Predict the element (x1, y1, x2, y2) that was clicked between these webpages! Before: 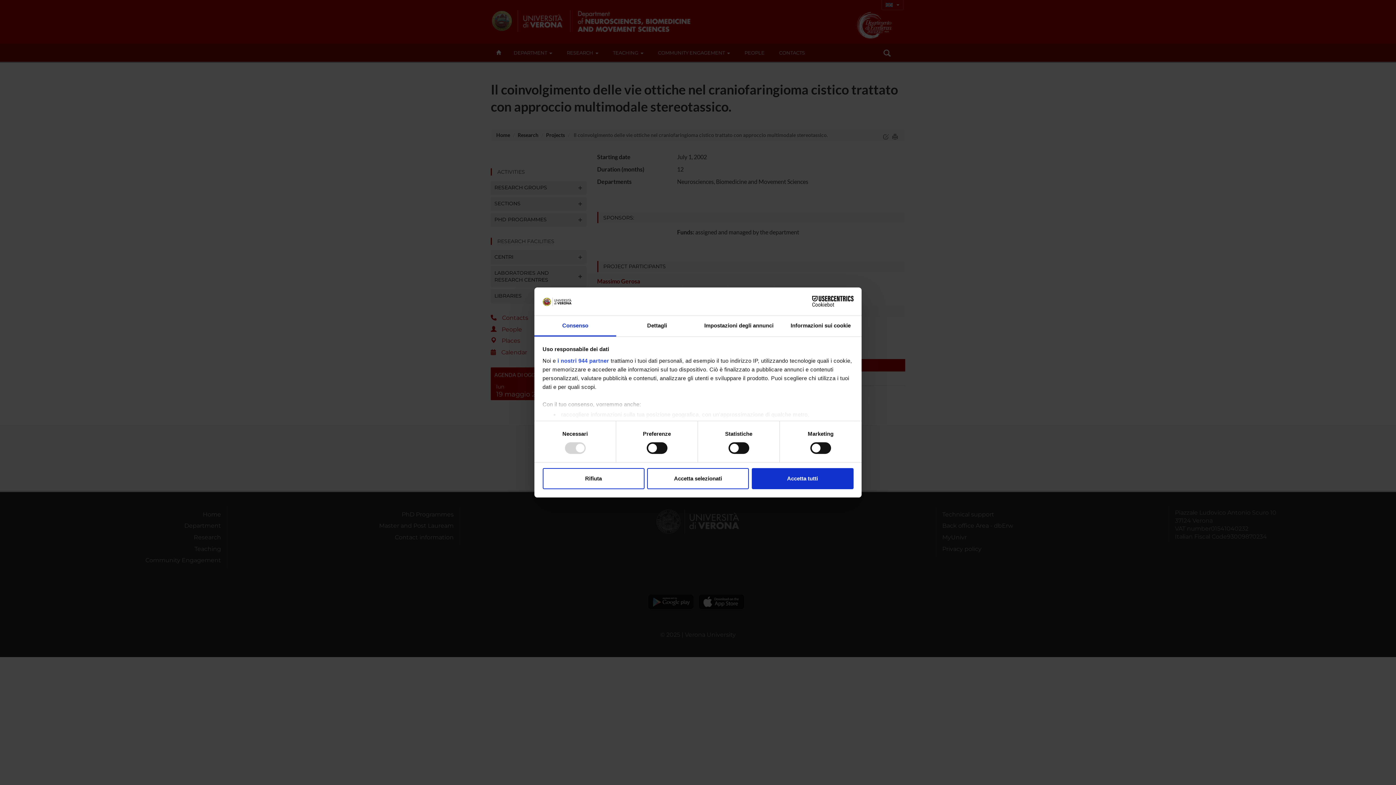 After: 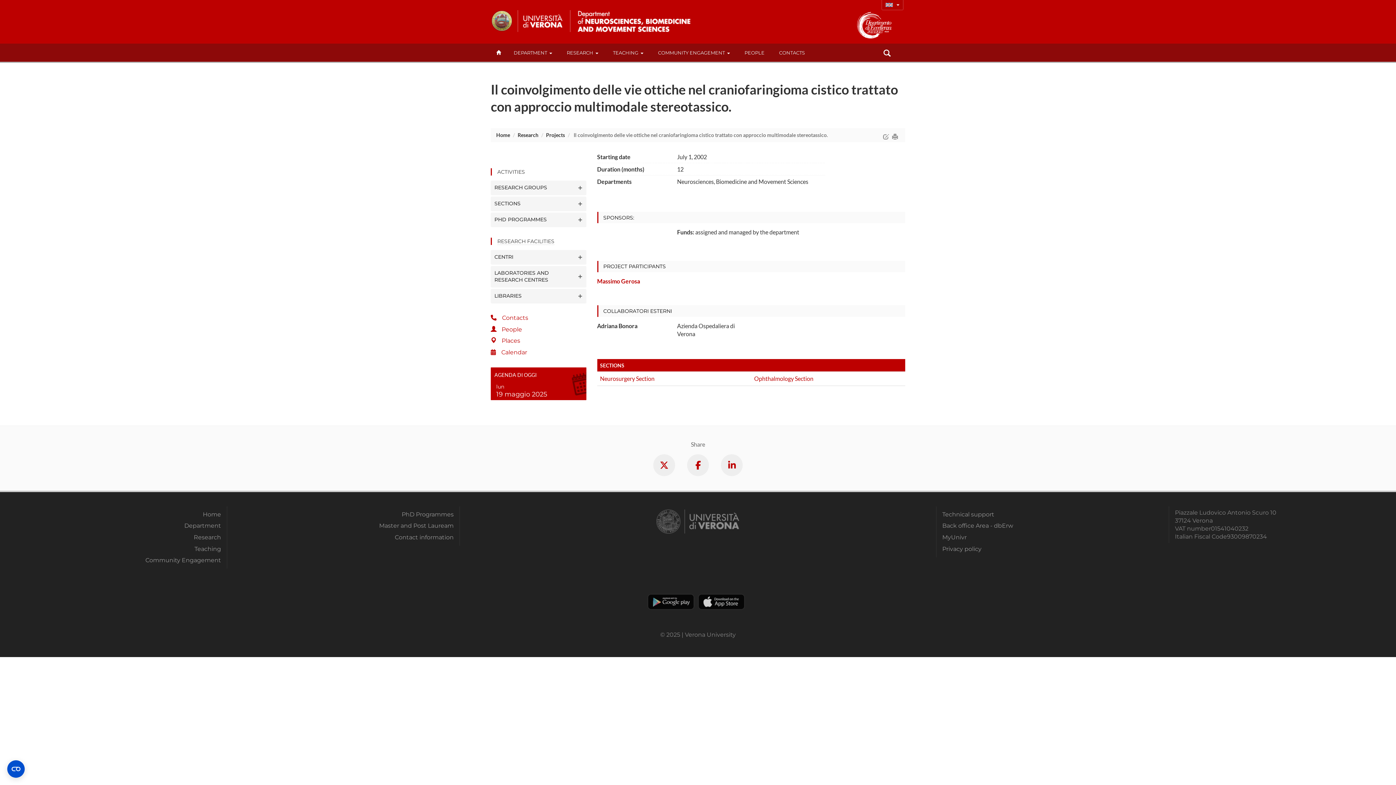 Action: bbox: (647, 468, 749, 489) label: Accetta selezionati